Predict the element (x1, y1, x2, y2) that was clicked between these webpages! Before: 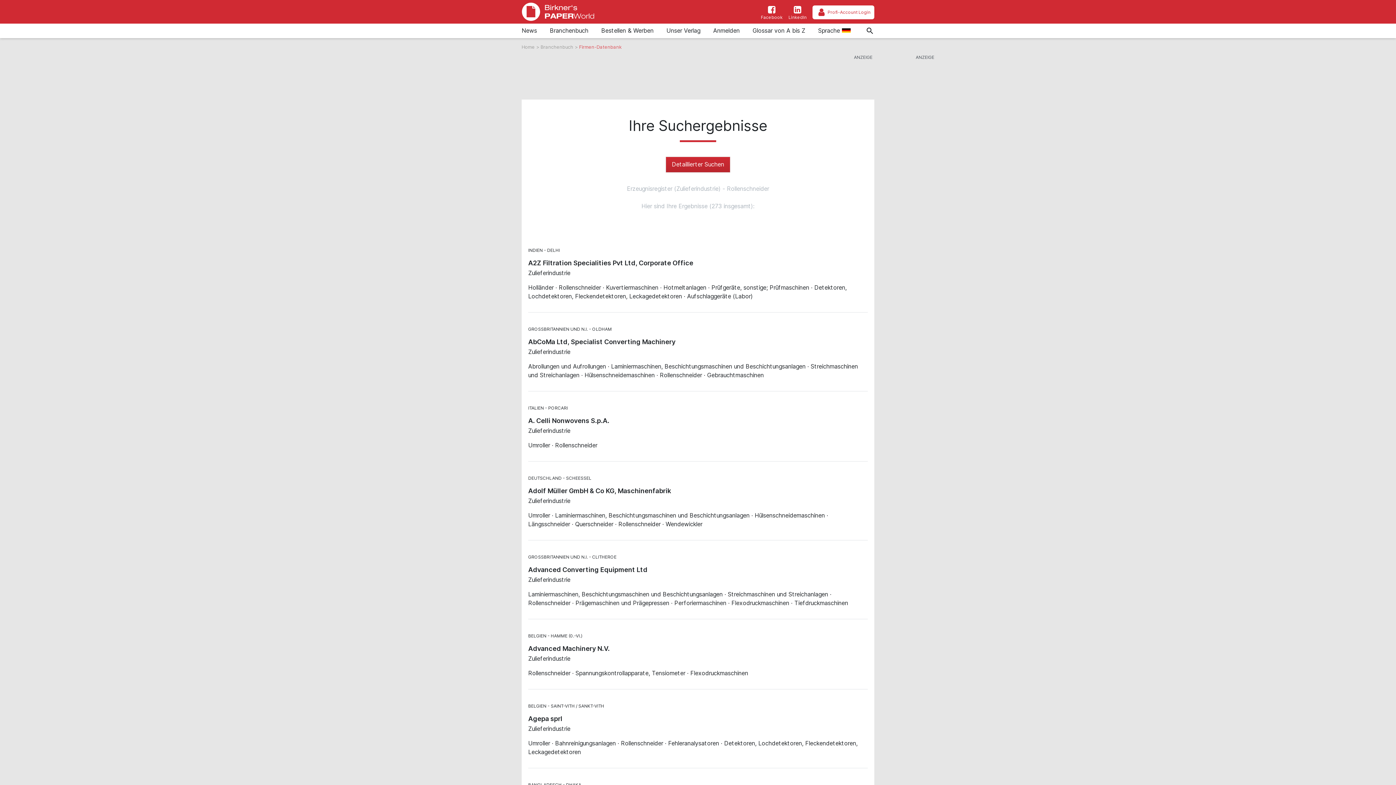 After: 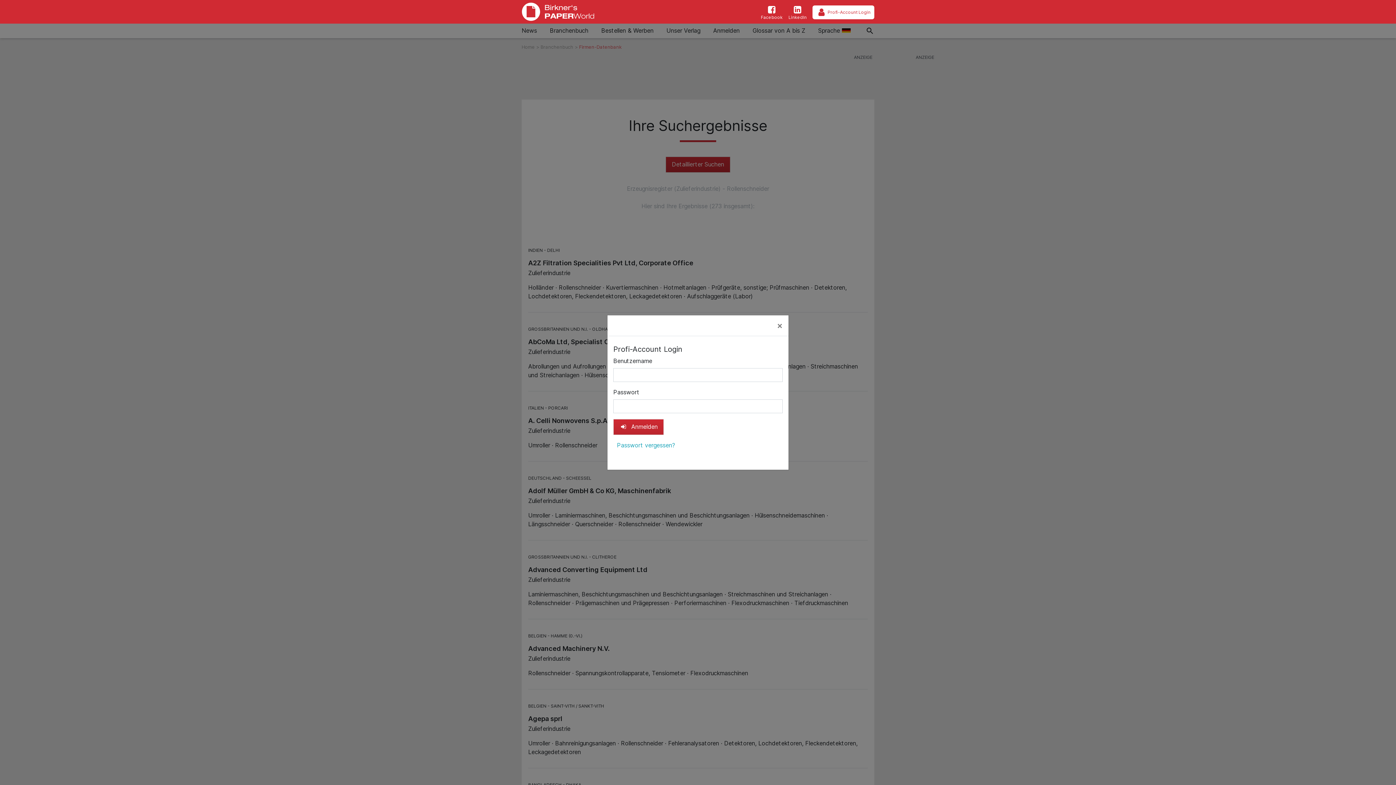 Action: bbox: (806, 5, 874, 20) label: Profi-Account Login